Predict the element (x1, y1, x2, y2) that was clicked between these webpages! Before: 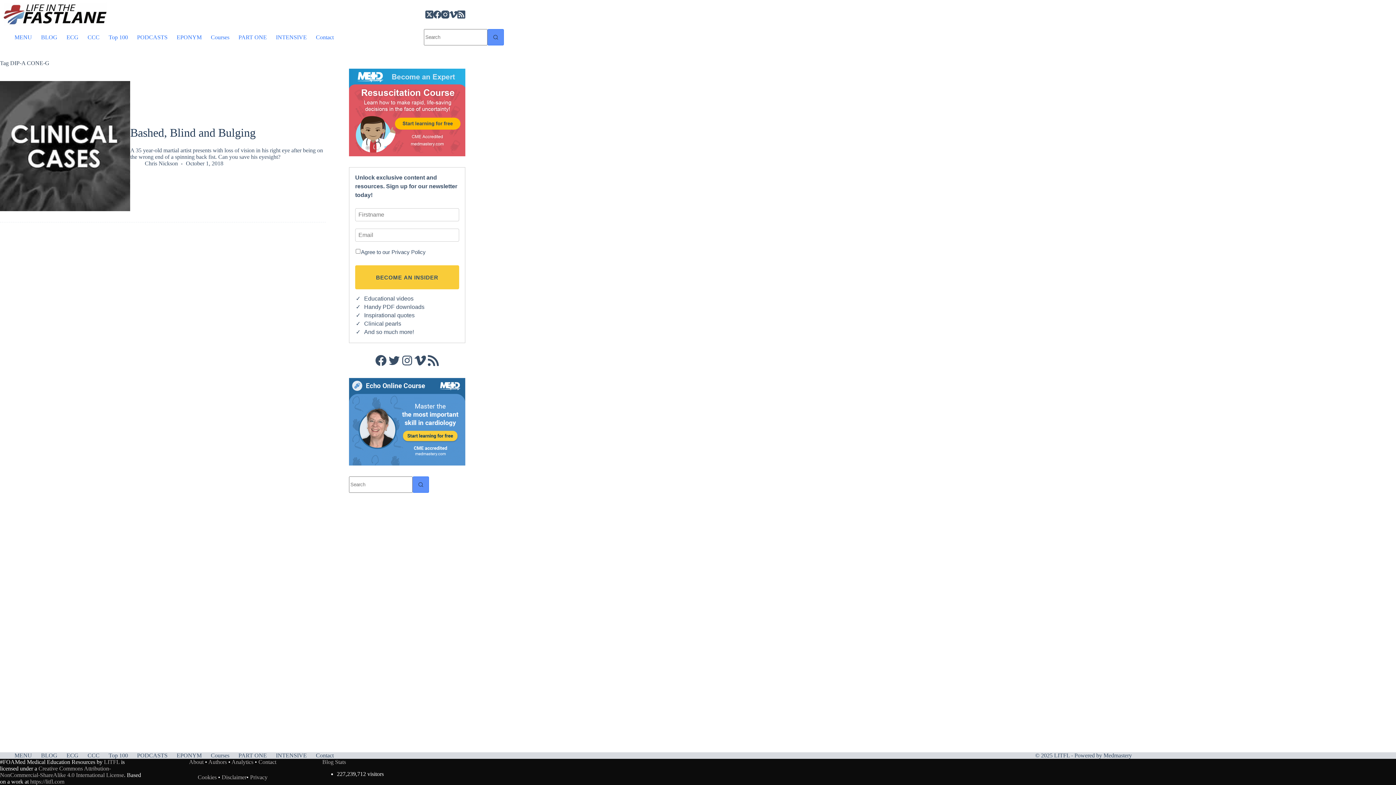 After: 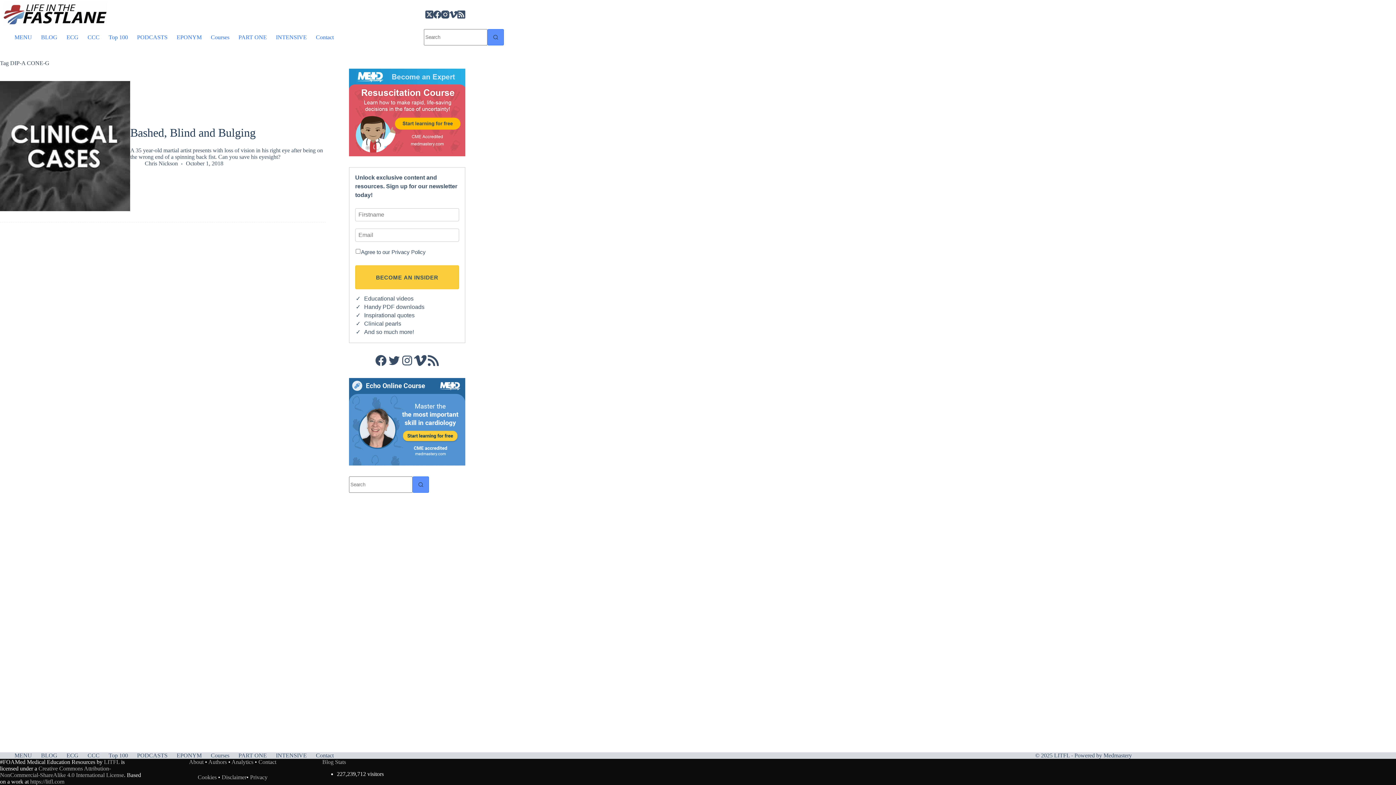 Action: label: Vimeo bbox: (413, 354, 426, 367)